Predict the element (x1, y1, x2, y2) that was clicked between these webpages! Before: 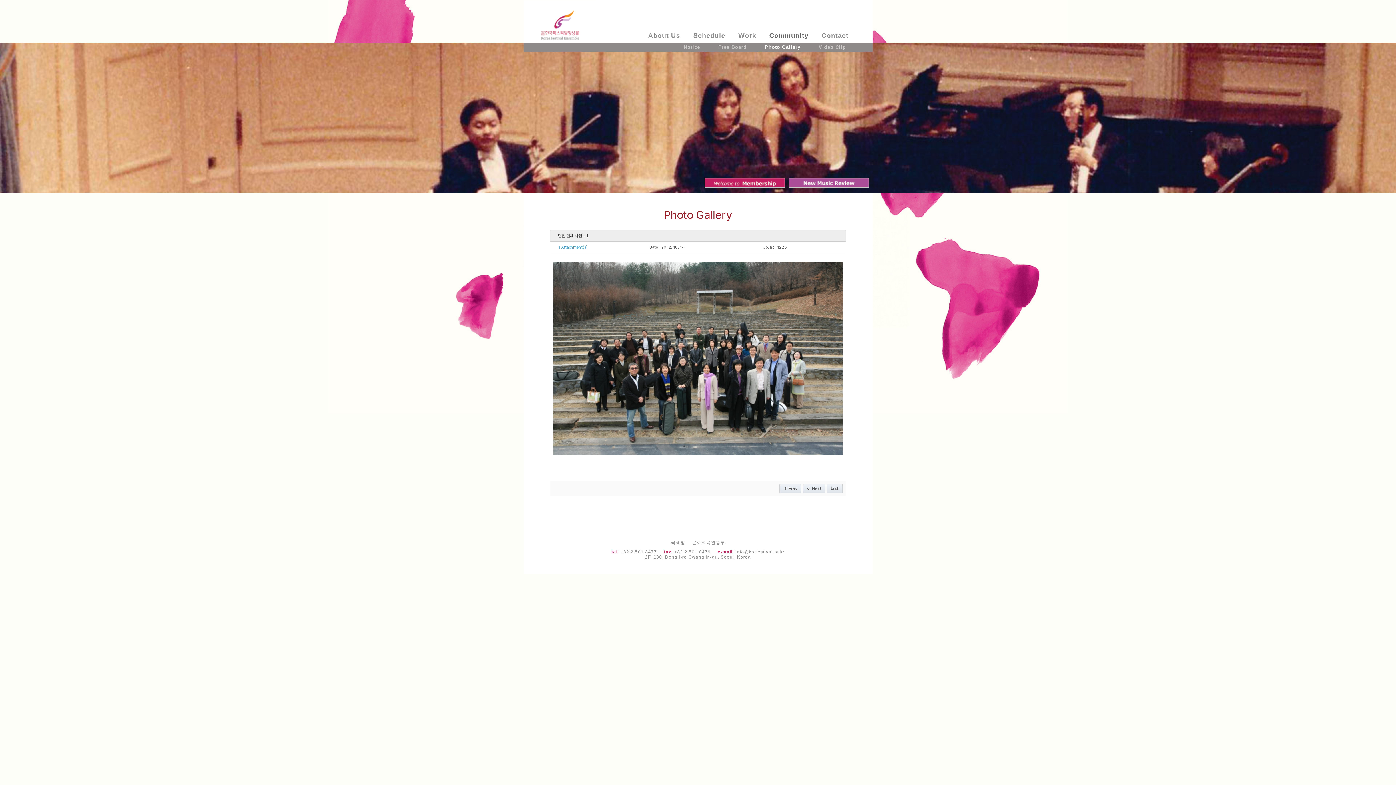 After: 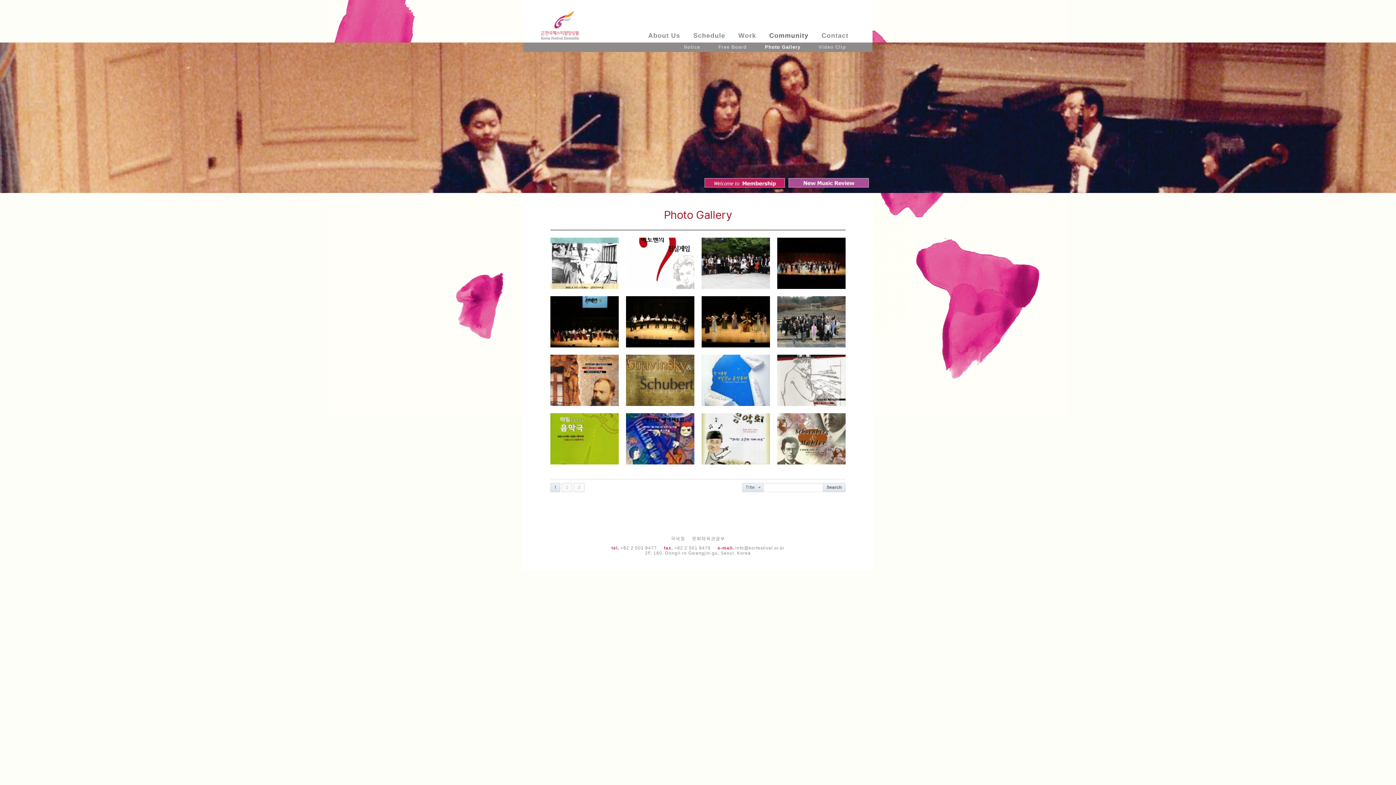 Action: bbox: (756, 42, 809, 52) label: Photo Gallery